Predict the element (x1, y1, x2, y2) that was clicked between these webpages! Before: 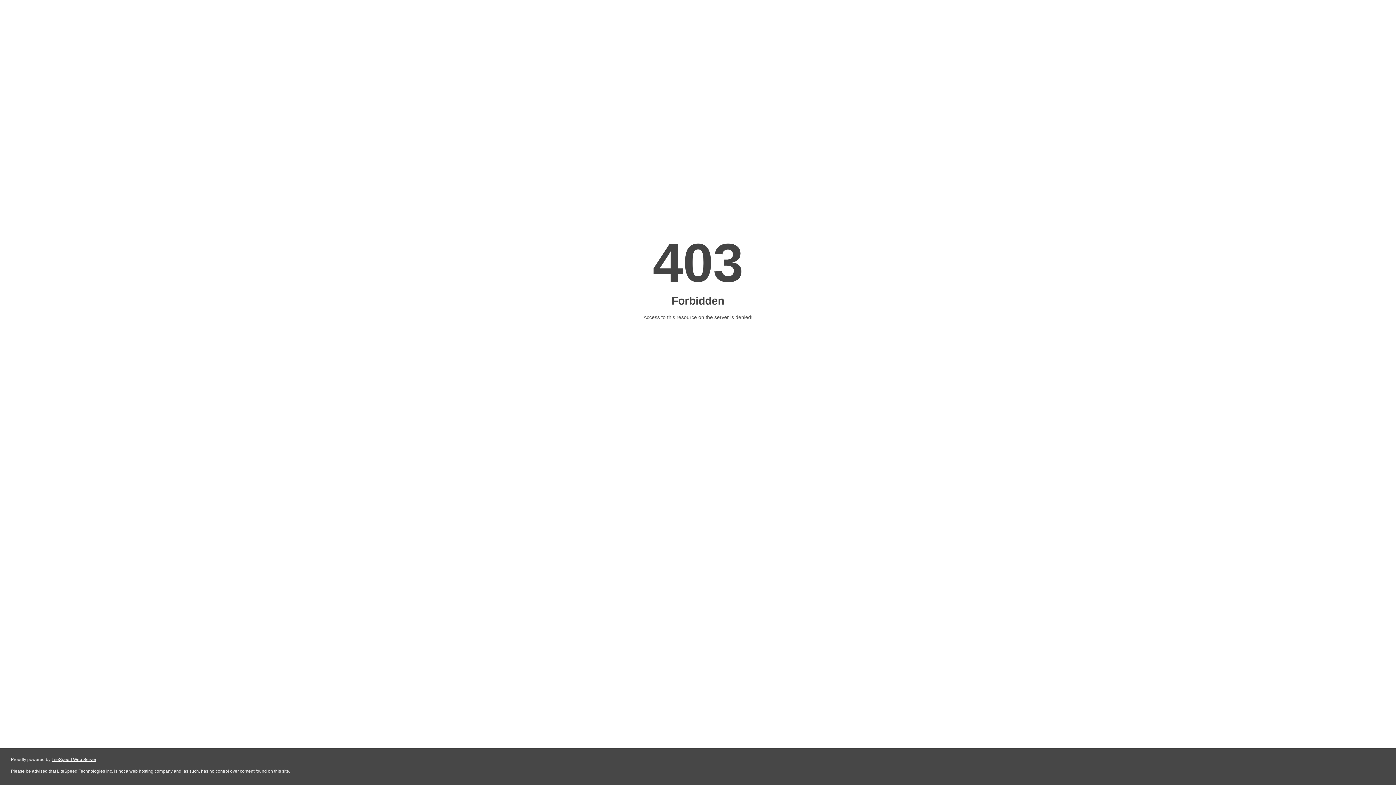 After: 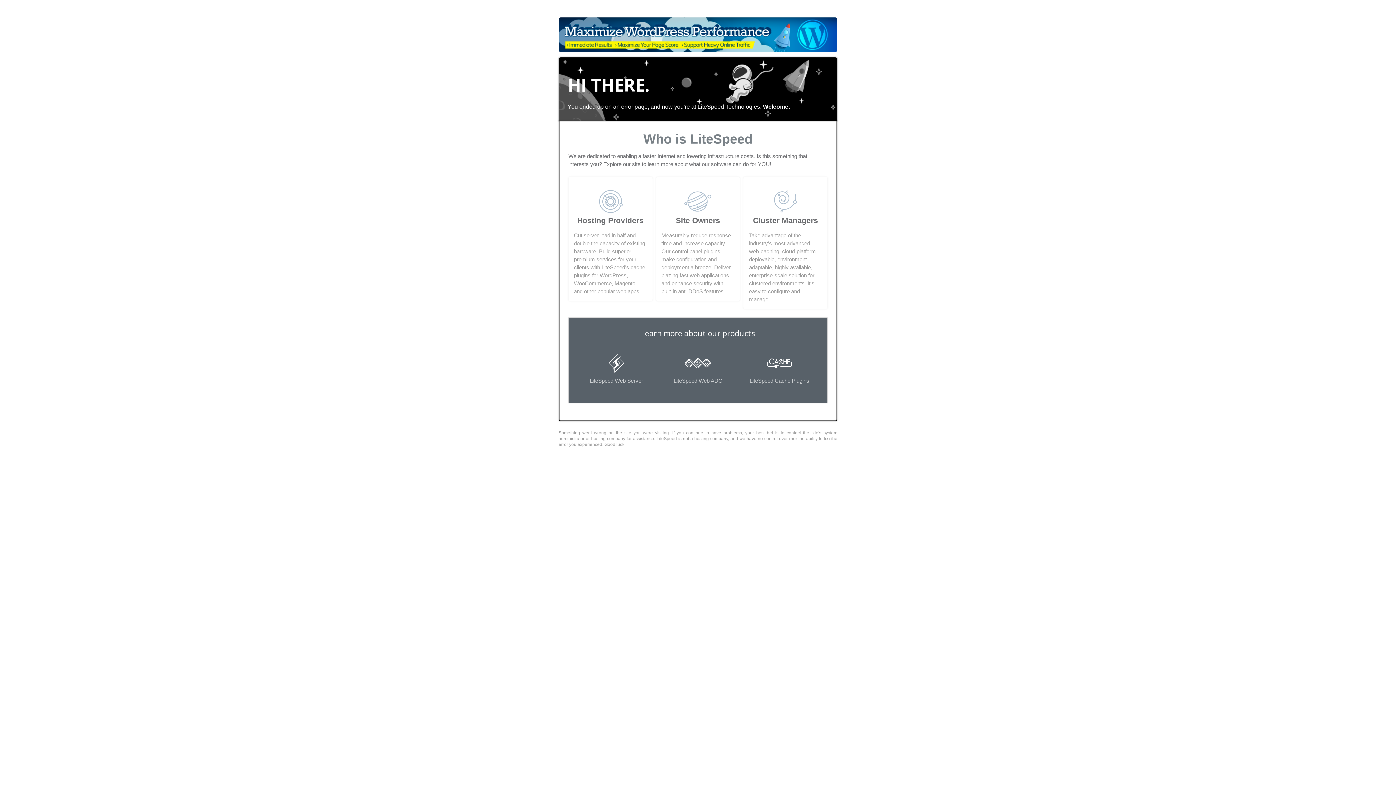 Action: label: LiteSpeed Web Server bbox: (51, 757, 96, 762)